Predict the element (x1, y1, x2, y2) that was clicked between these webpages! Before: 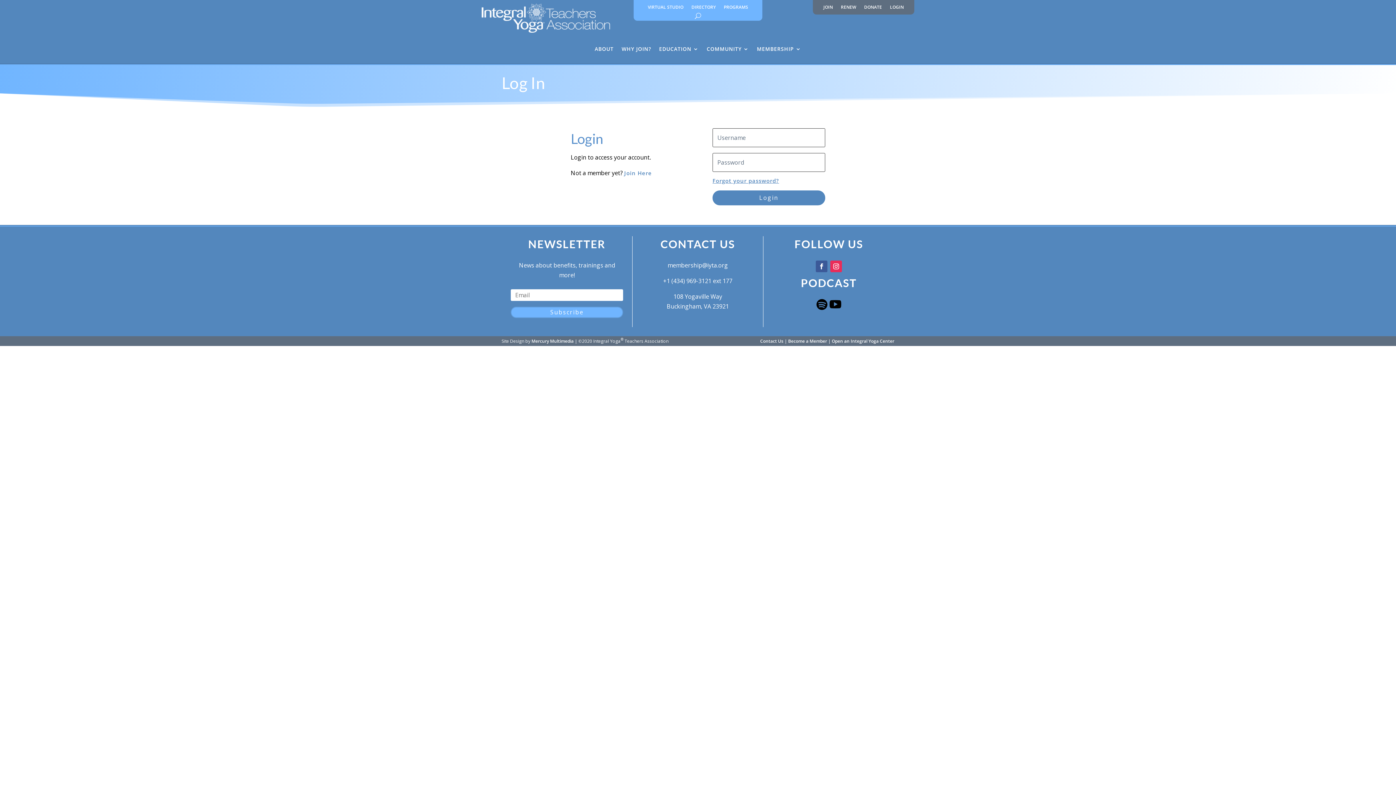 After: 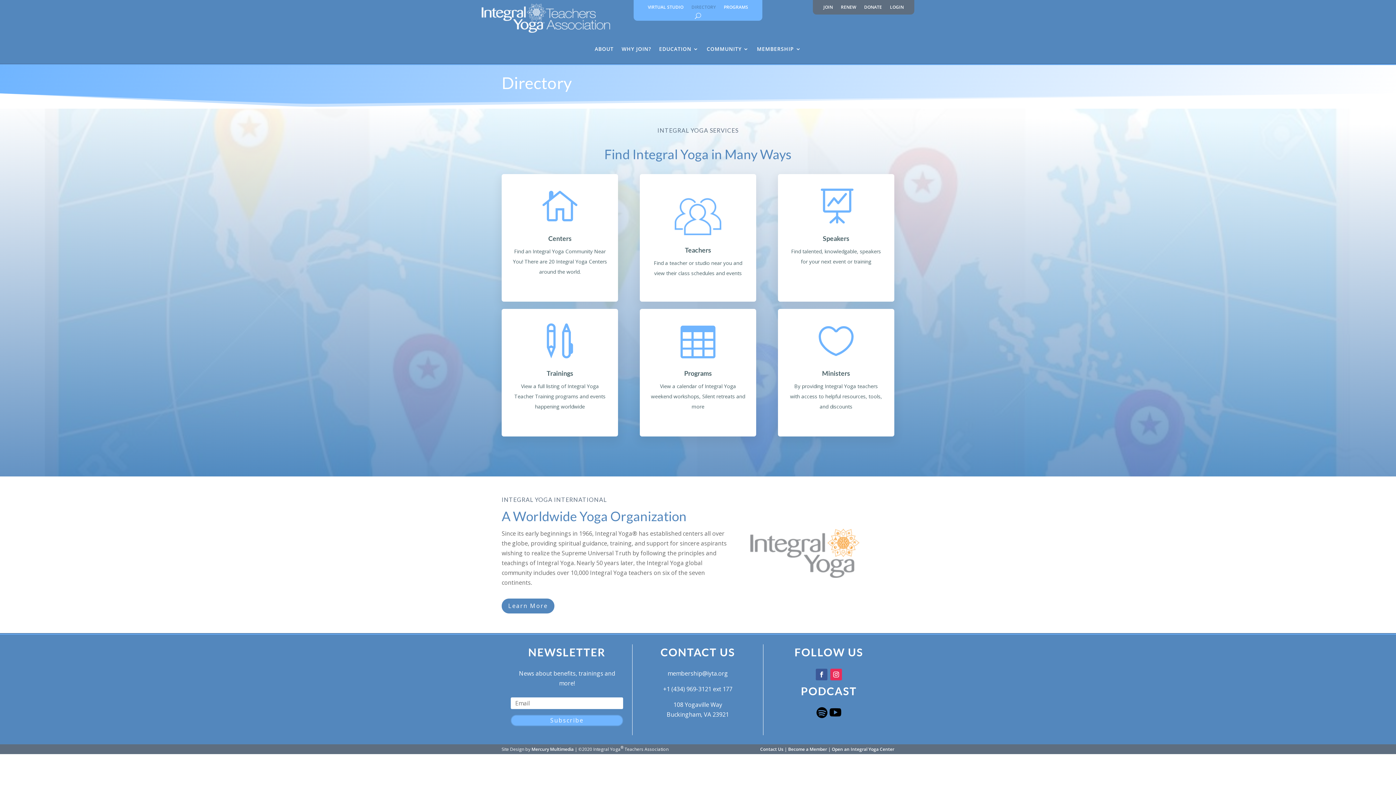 Action: bbox: (691, 4, 715, 12) label: DIRECTORY